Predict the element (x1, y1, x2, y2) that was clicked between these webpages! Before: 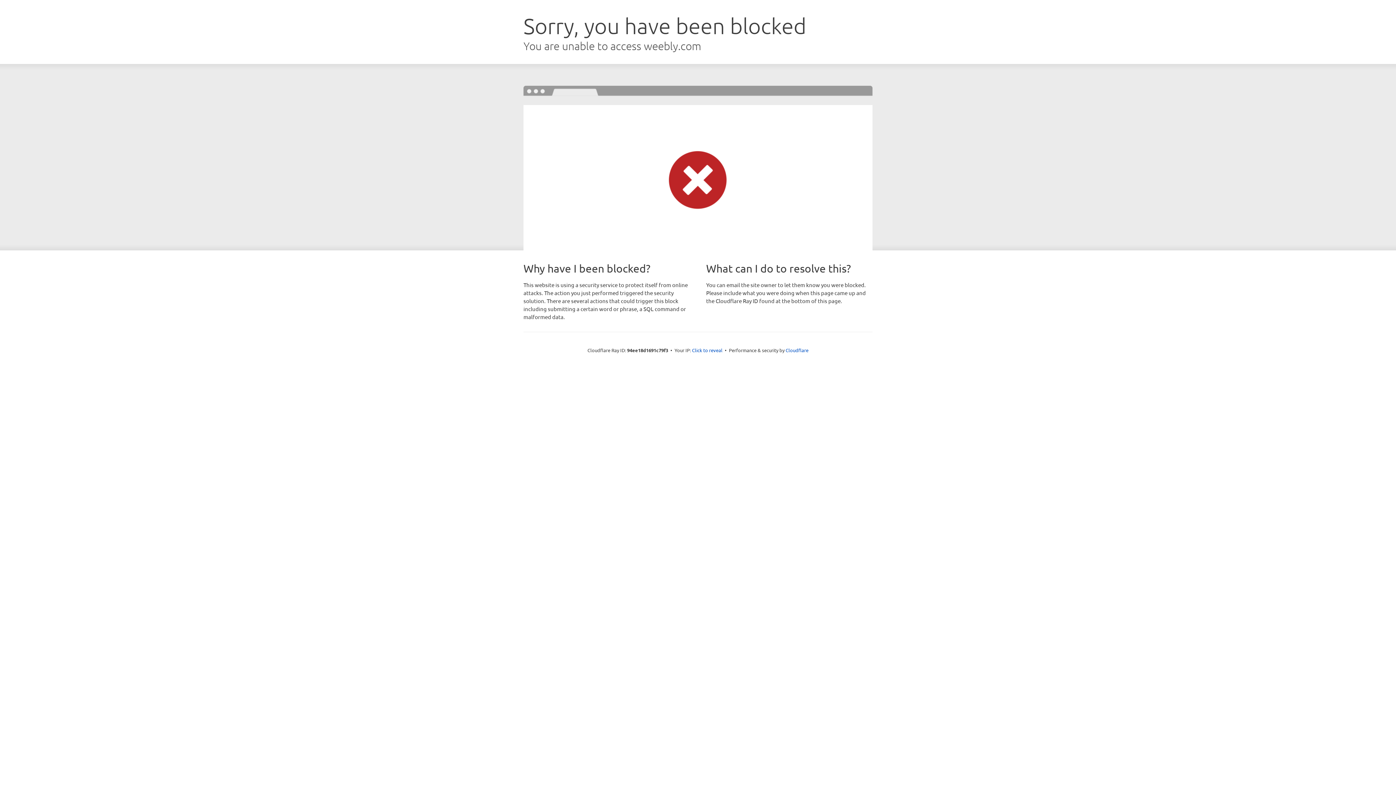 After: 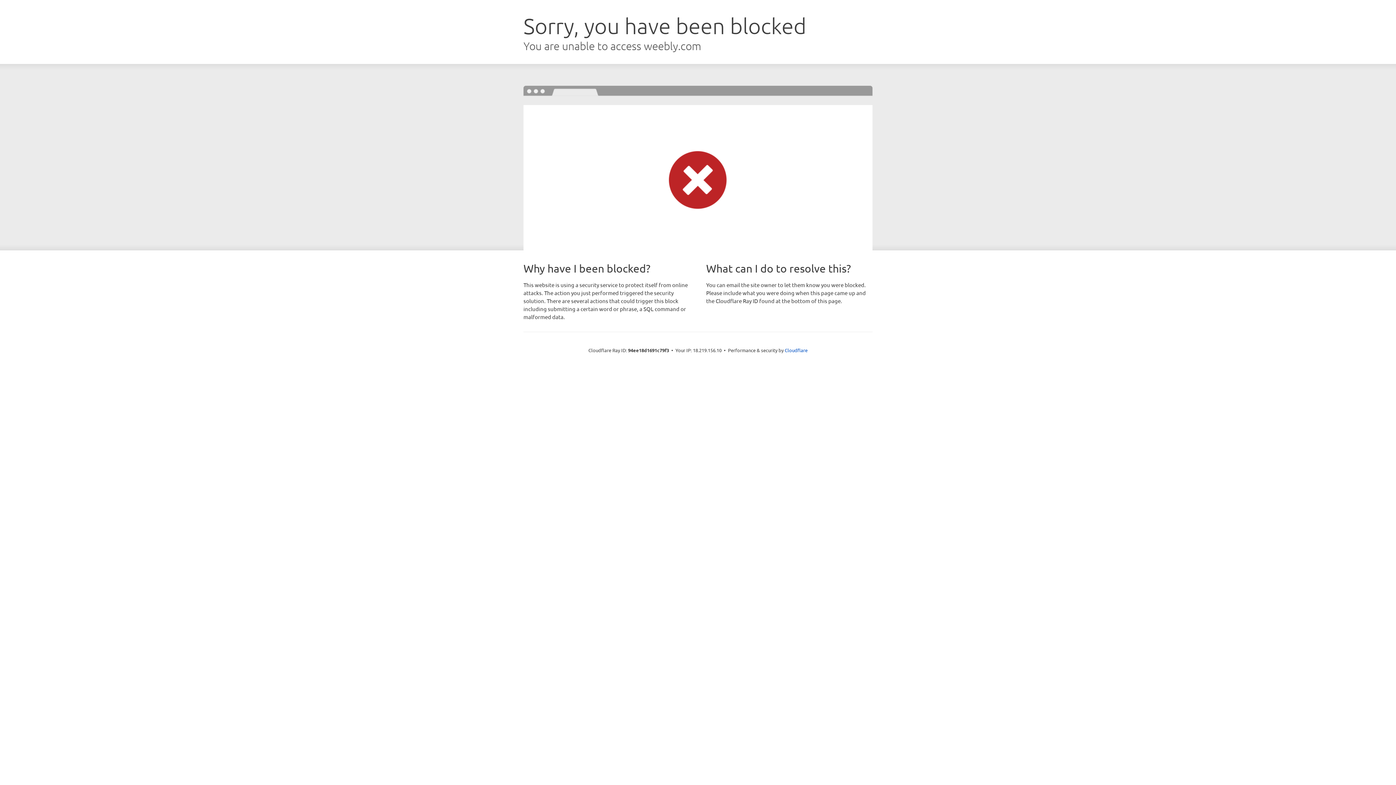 Action: bbox: (692, 346, 722, 353) label: Click to reveal